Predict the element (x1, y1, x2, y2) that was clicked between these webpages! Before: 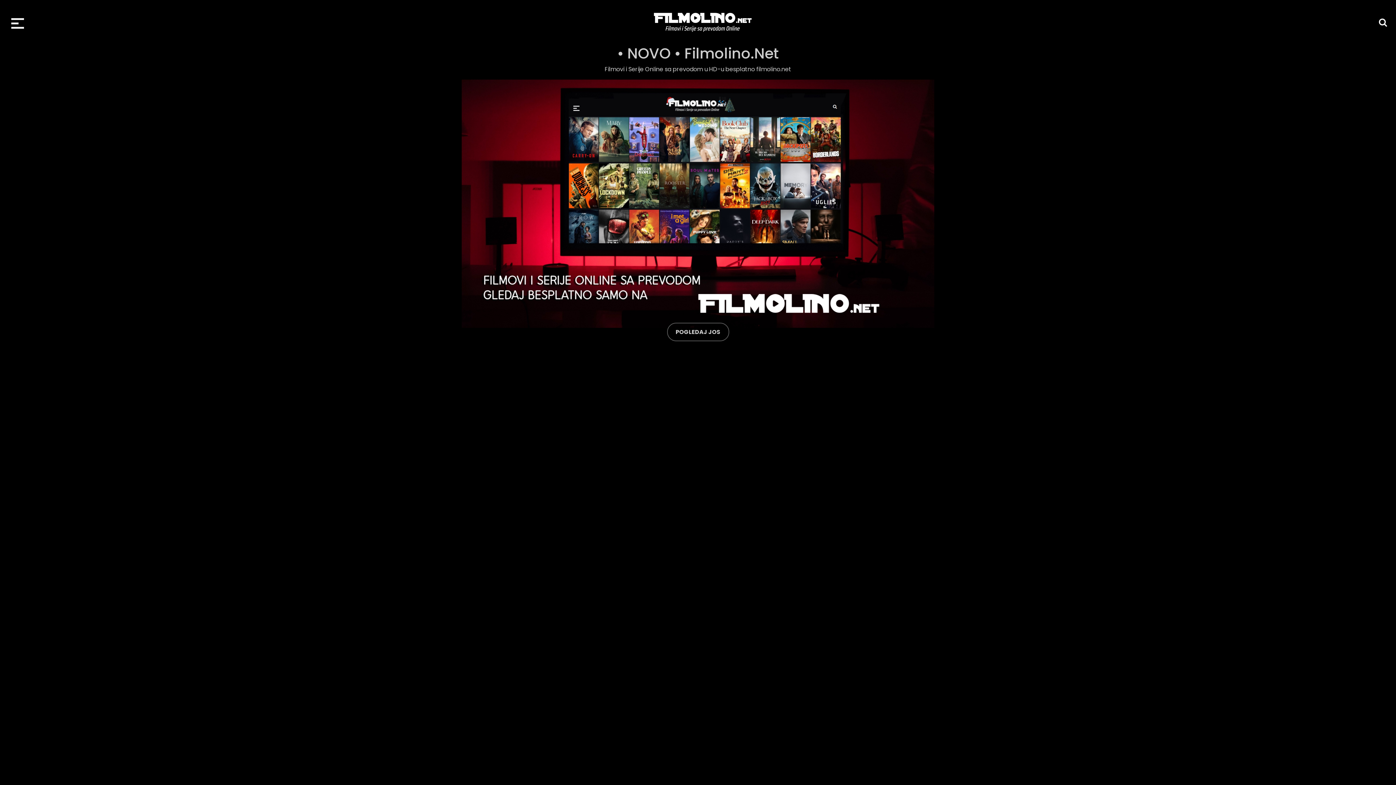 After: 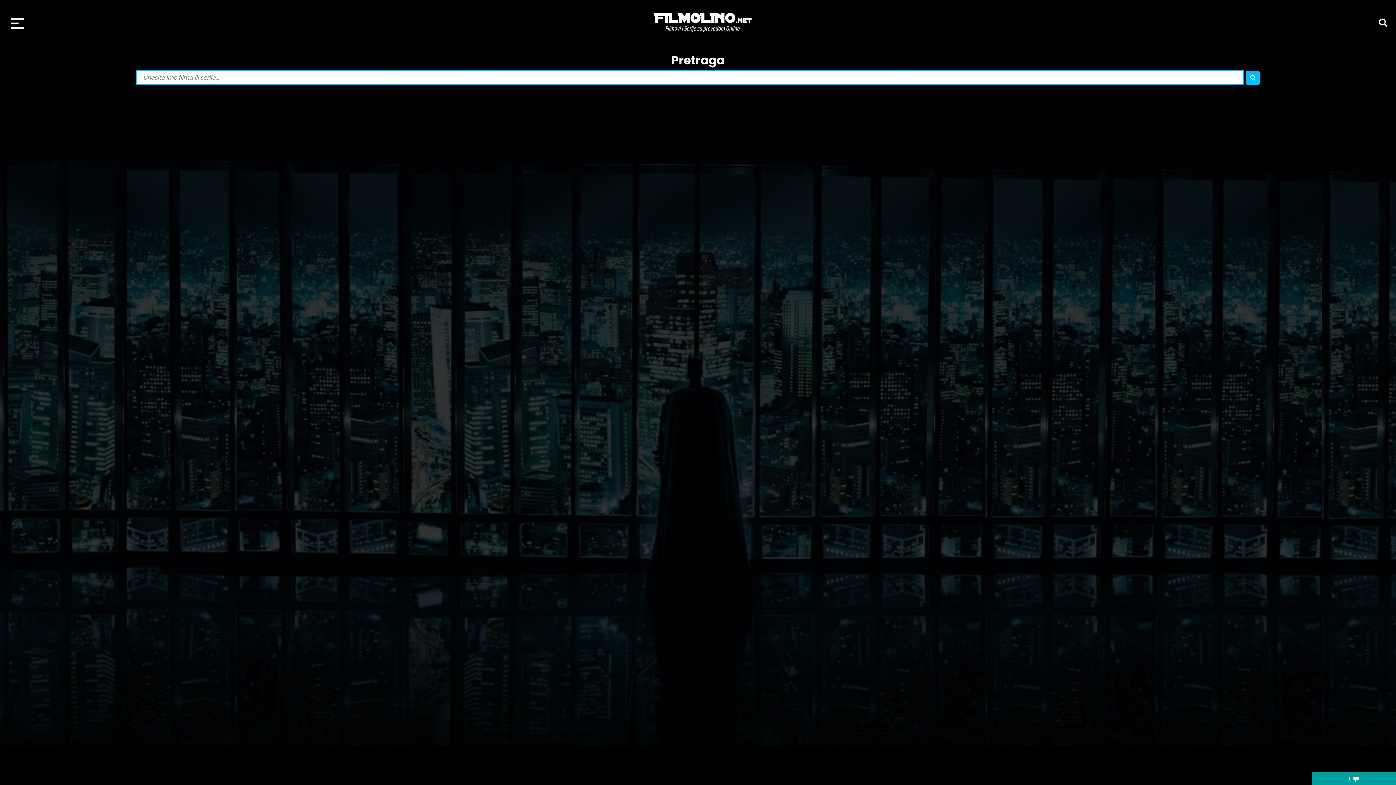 Action: bbox: (1379, 16, 1387, 28)